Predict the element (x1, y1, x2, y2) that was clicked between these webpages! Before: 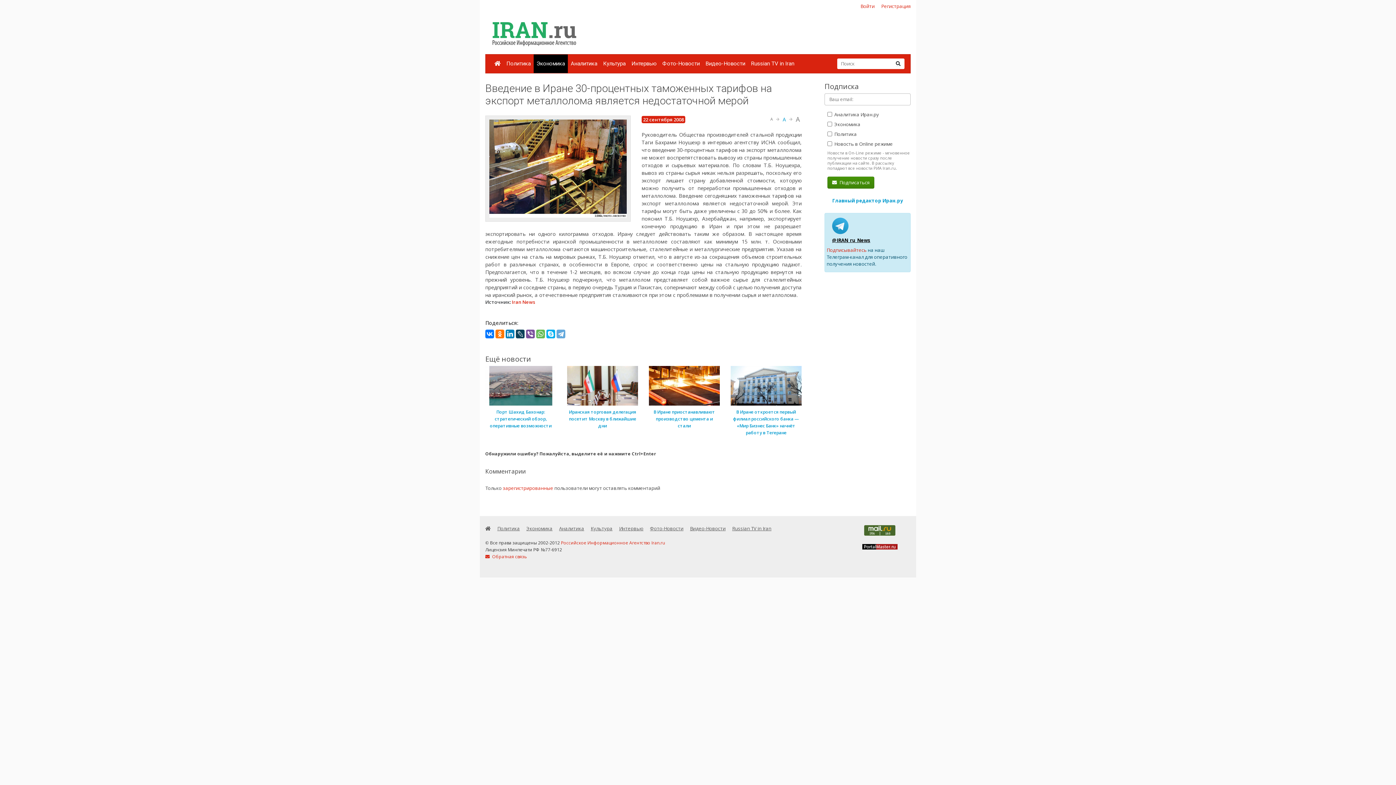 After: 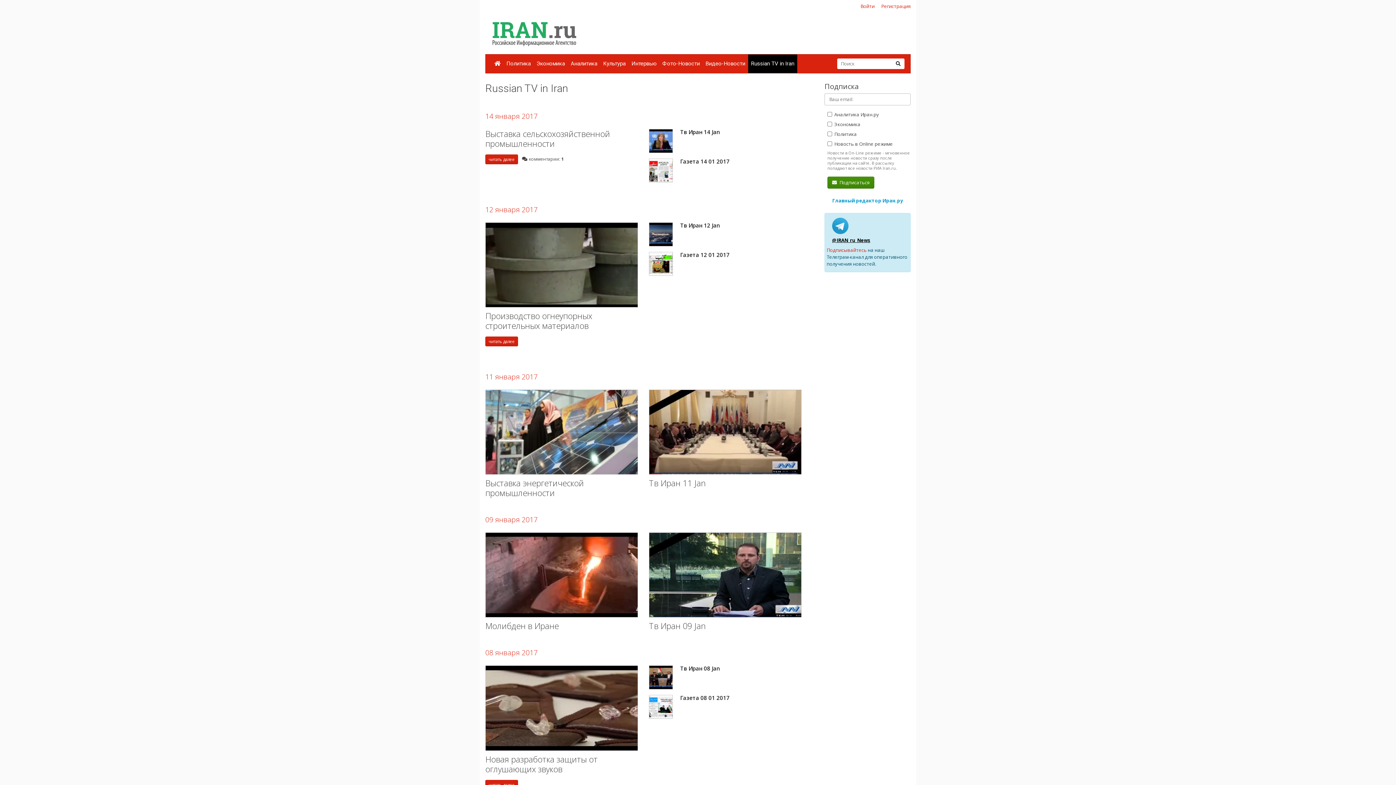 Action: label: Russian TV in Iran bbox: (732, 525, 771, 531)